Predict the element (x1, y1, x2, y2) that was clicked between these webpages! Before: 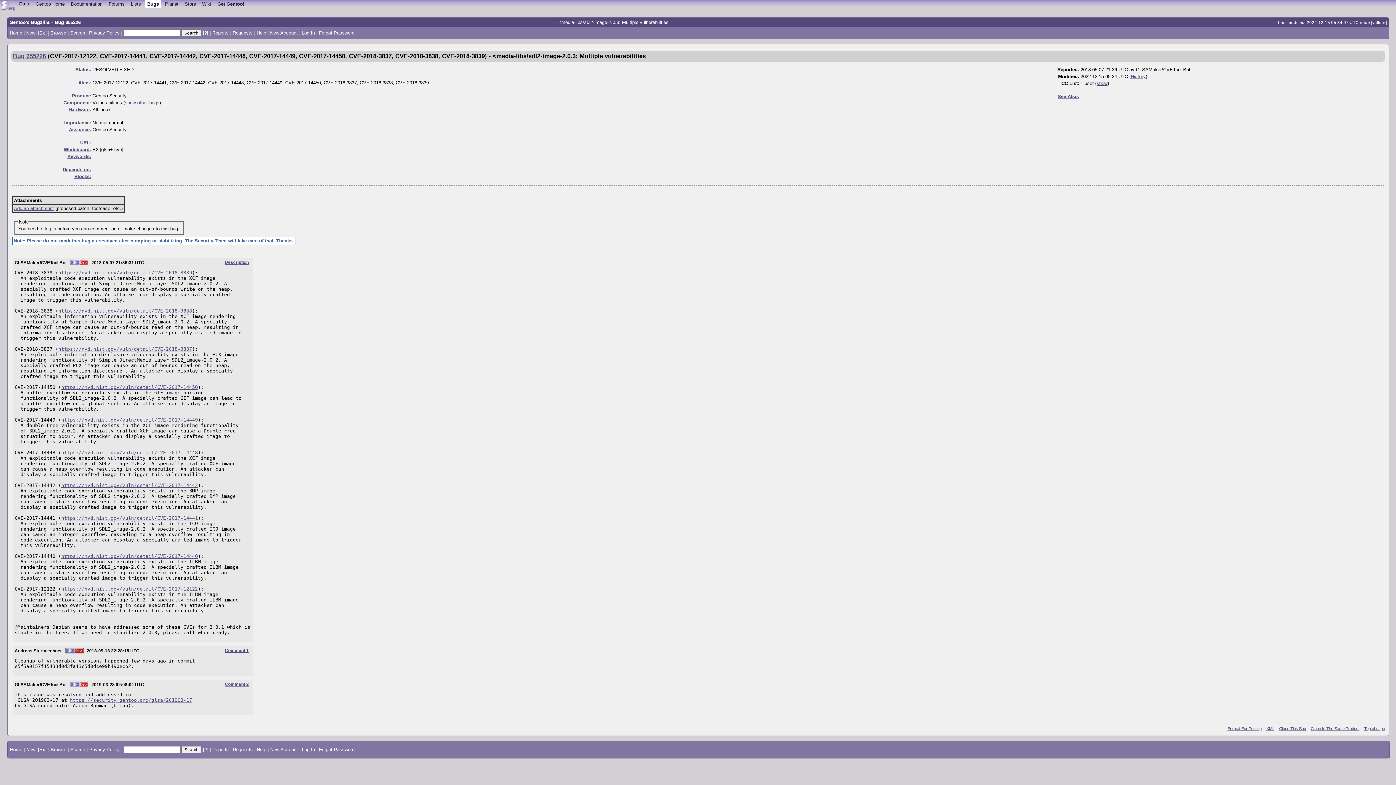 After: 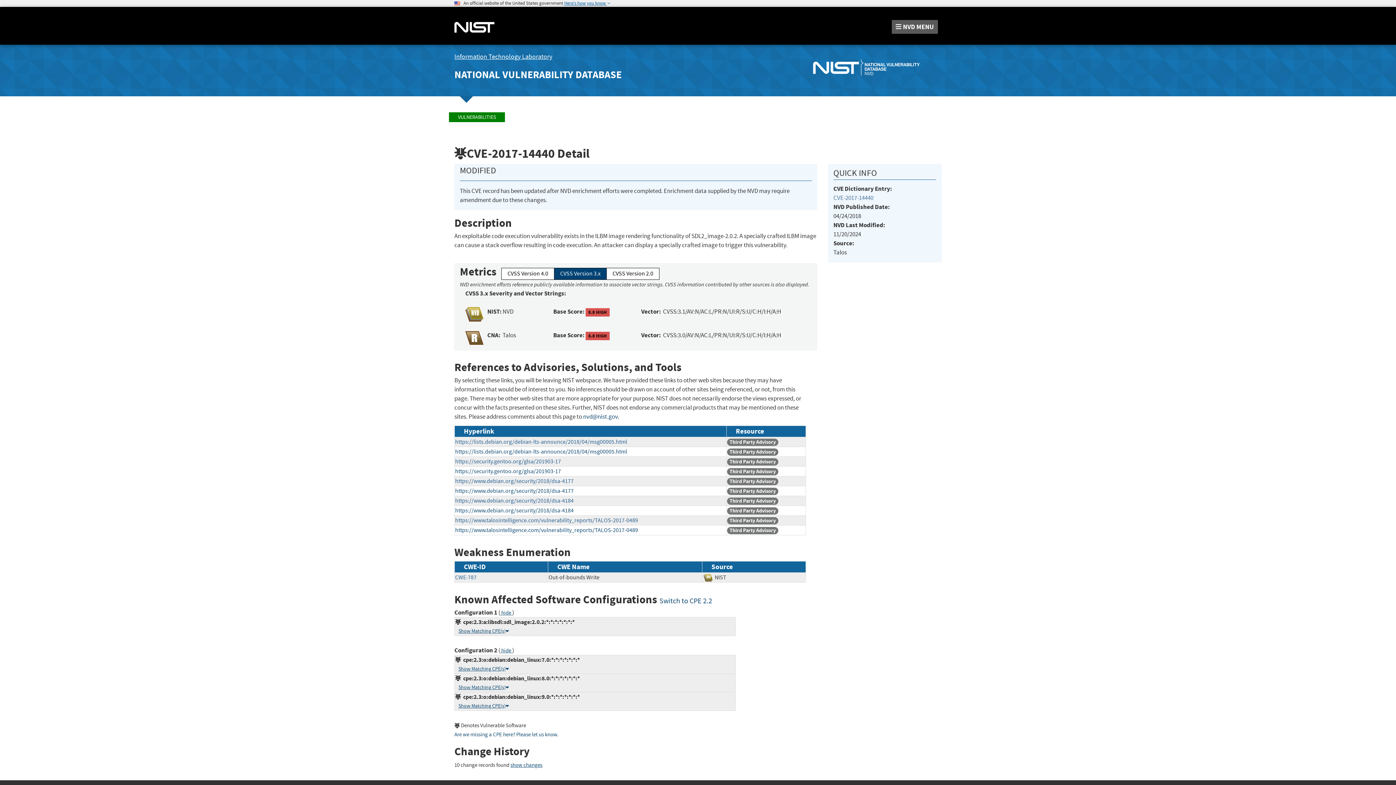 Action: bbox: (61, 553, 198, 559) label: https://nvd.nist.gov/vuln/detail/CVE-2017-14440